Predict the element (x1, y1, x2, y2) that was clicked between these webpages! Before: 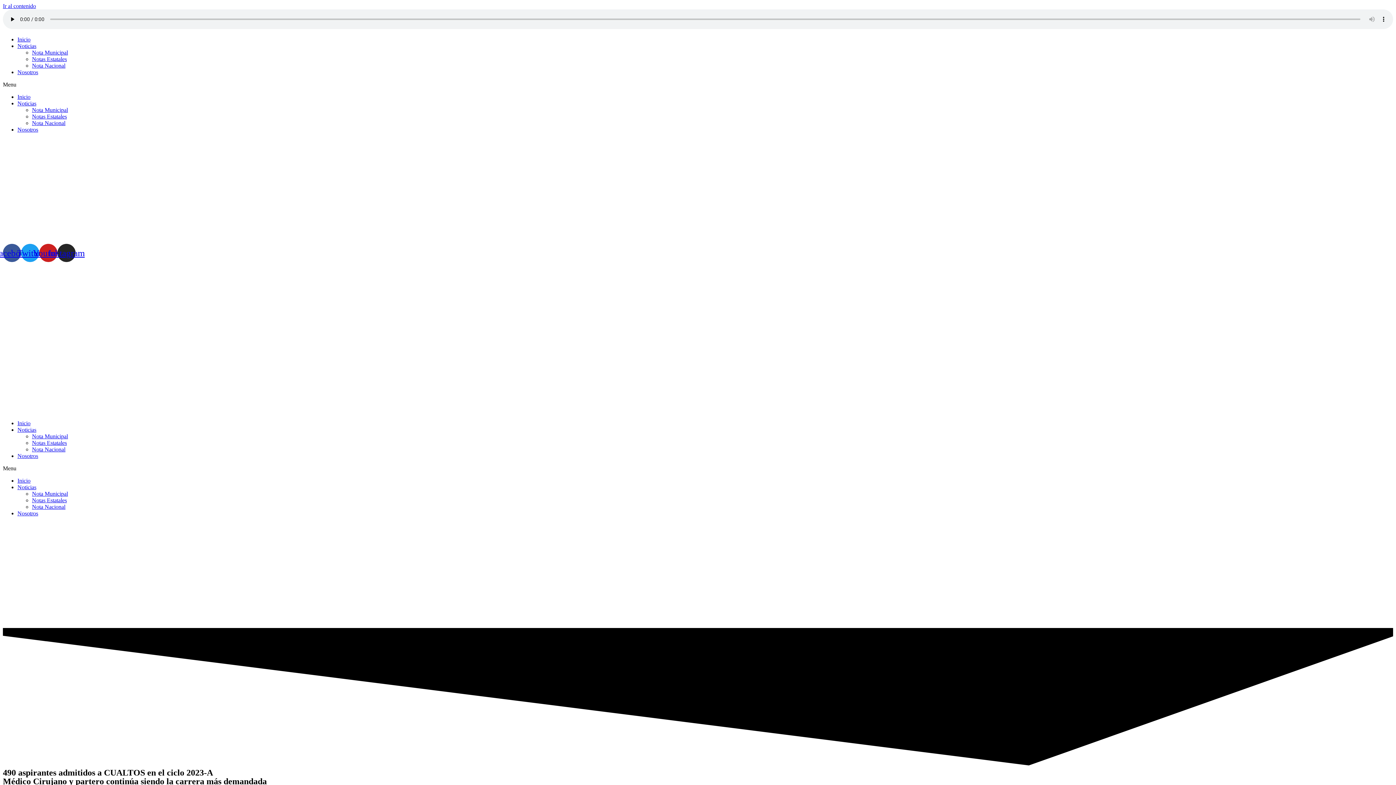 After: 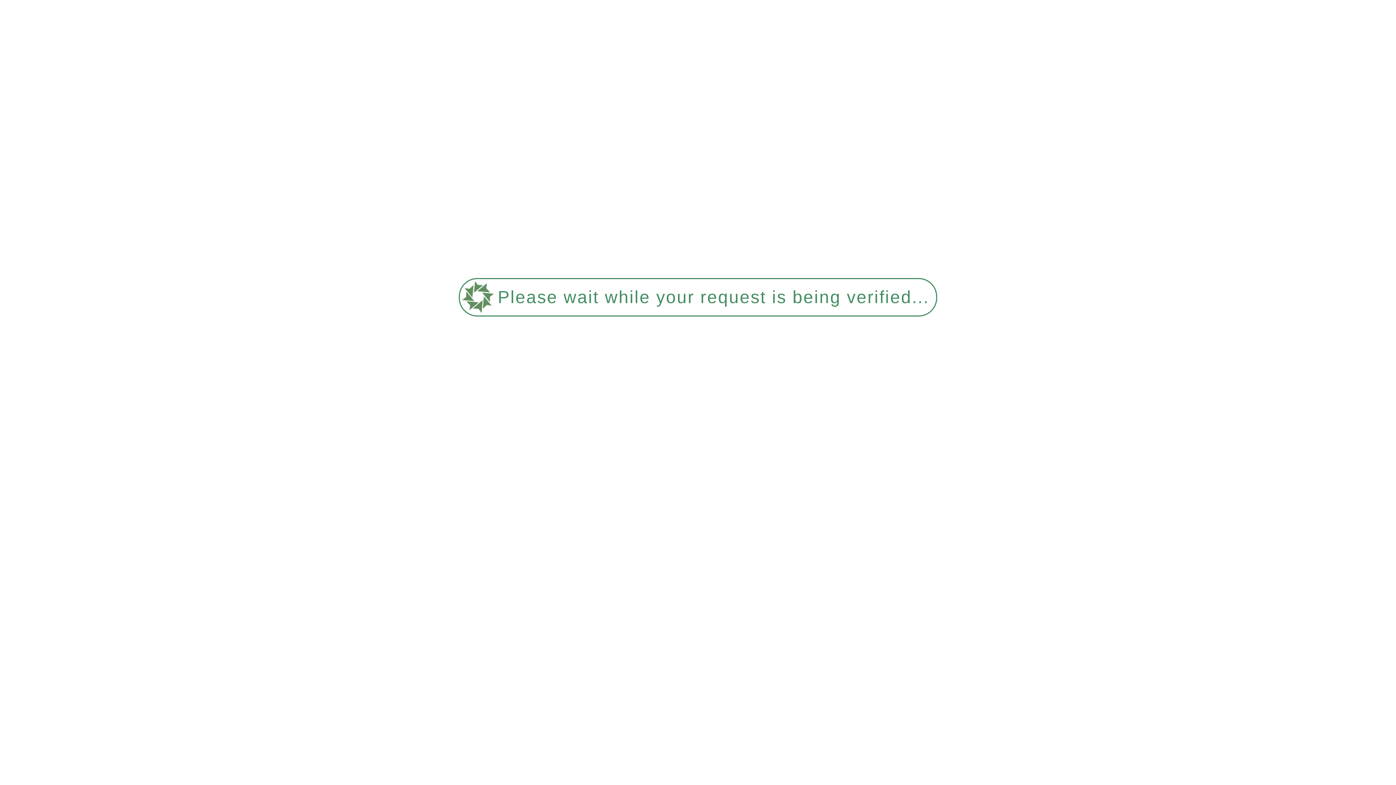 Action: bbox: (17, 126, 38, 132) label: Nosotros